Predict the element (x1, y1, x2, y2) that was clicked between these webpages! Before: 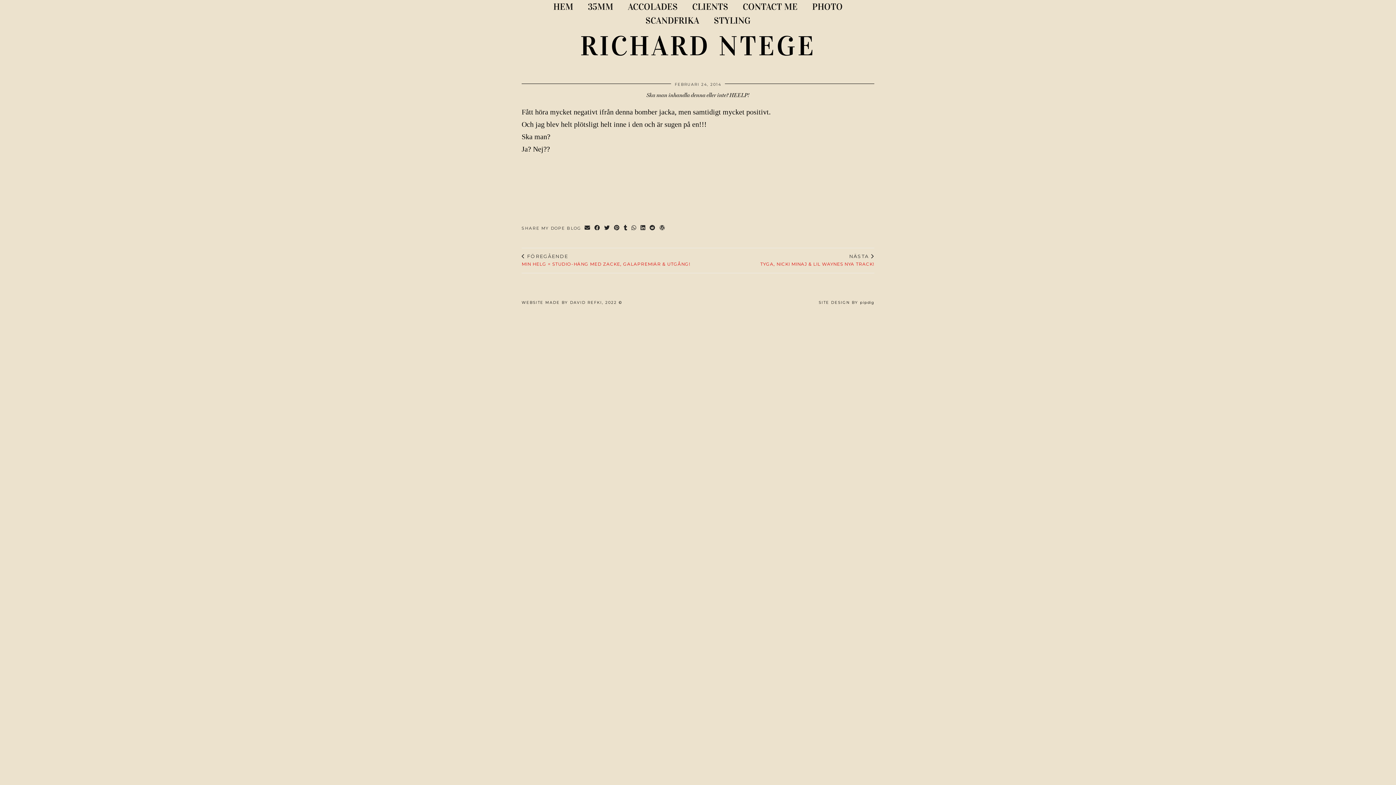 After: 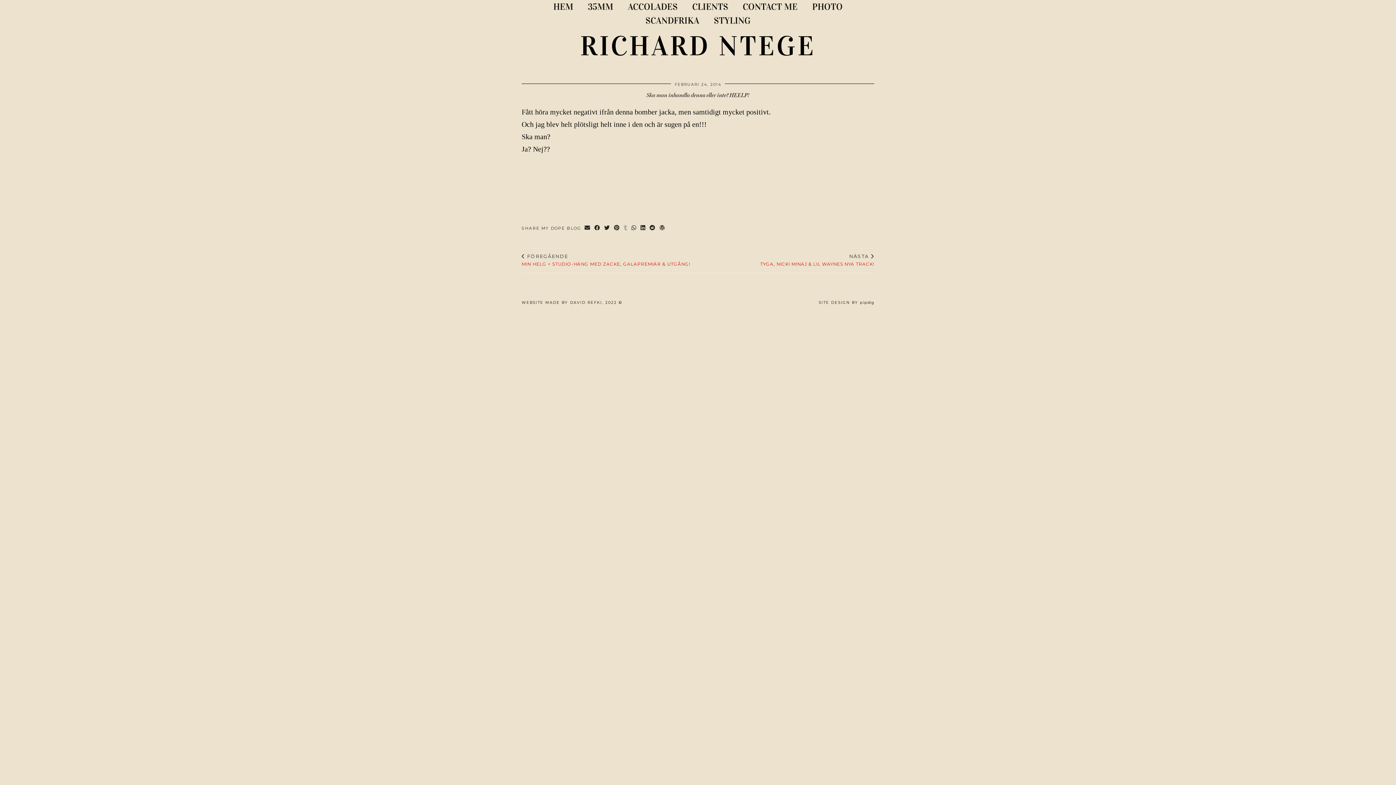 Action: label: Share on tumblr bbox: (622, 225, 629, 231)